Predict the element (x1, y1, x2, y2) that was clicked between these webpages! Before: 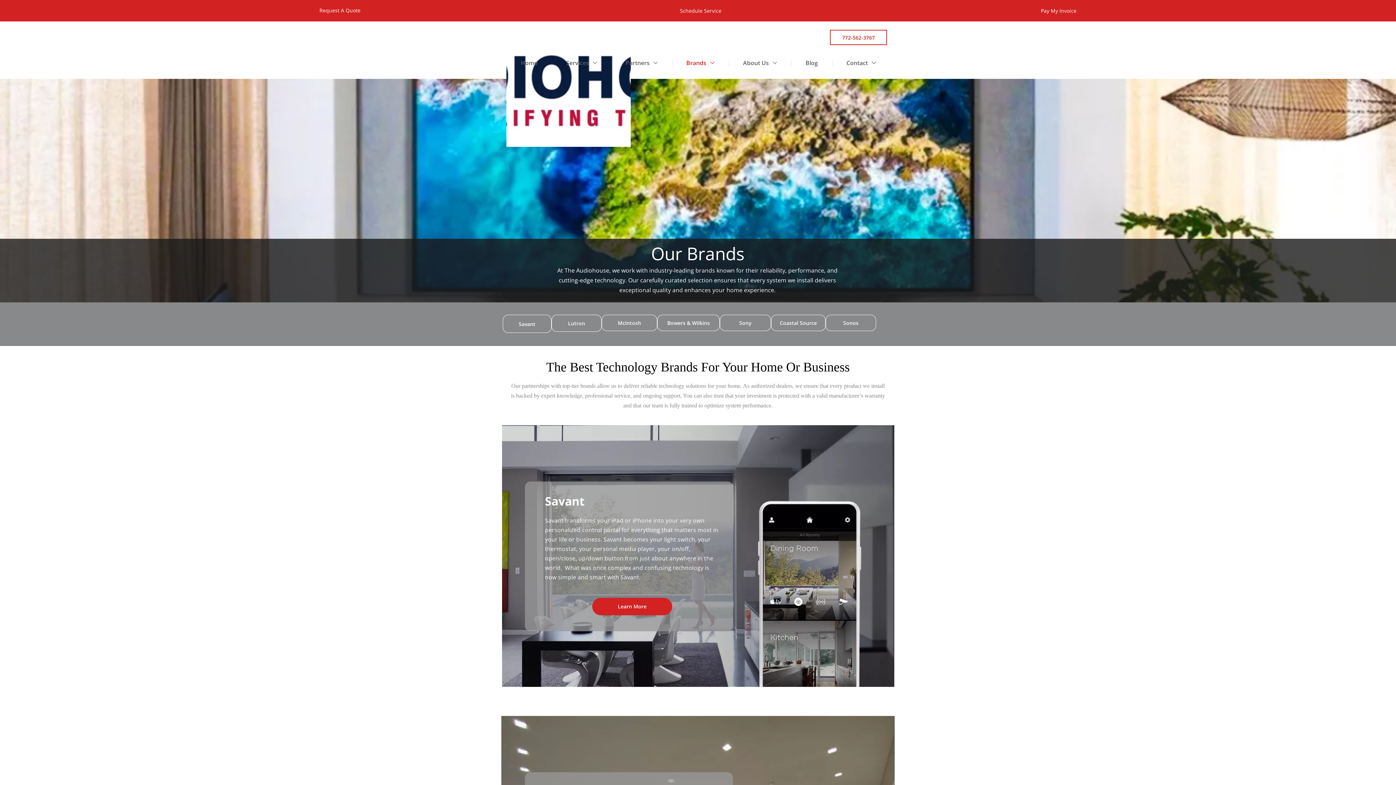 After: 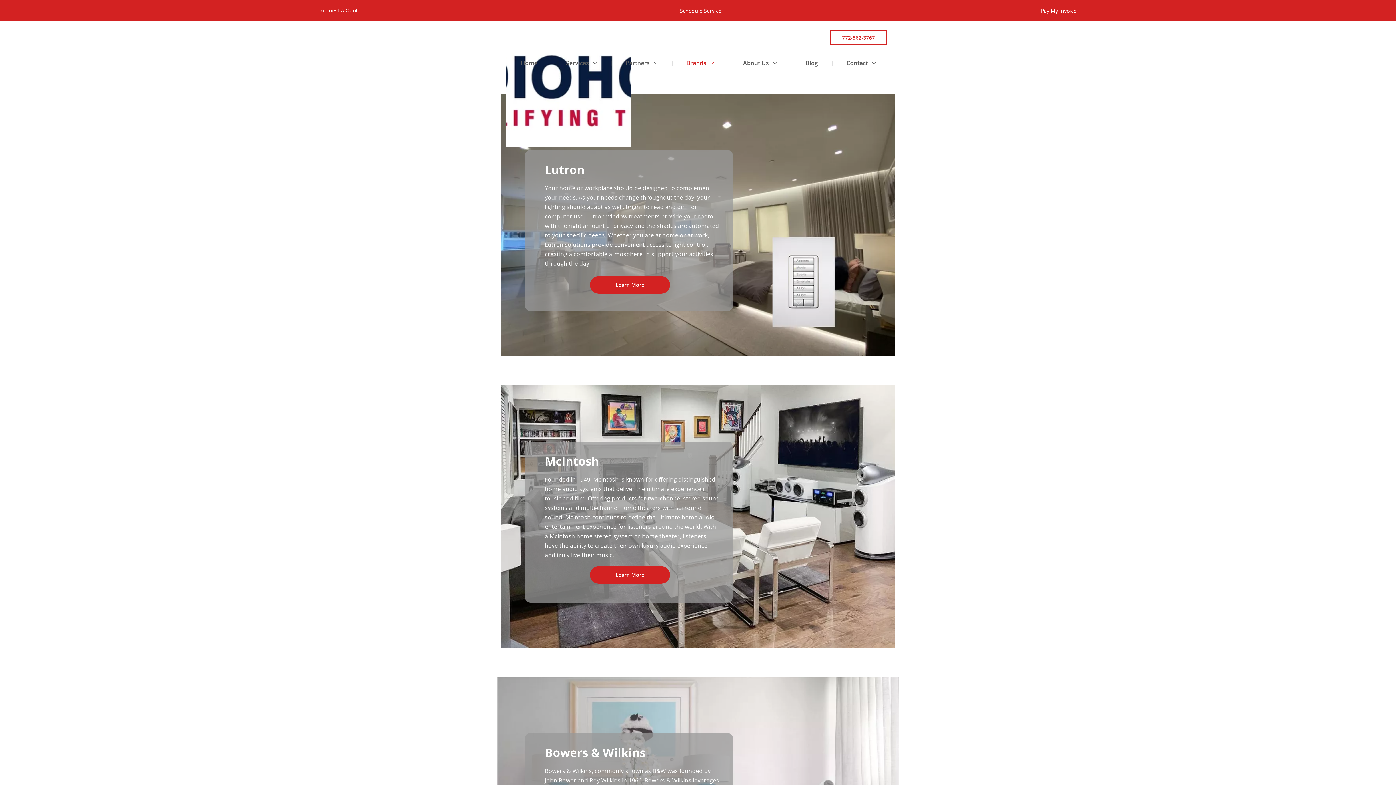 Action: label: Lutron bbox: (551, 314, 601, 332)